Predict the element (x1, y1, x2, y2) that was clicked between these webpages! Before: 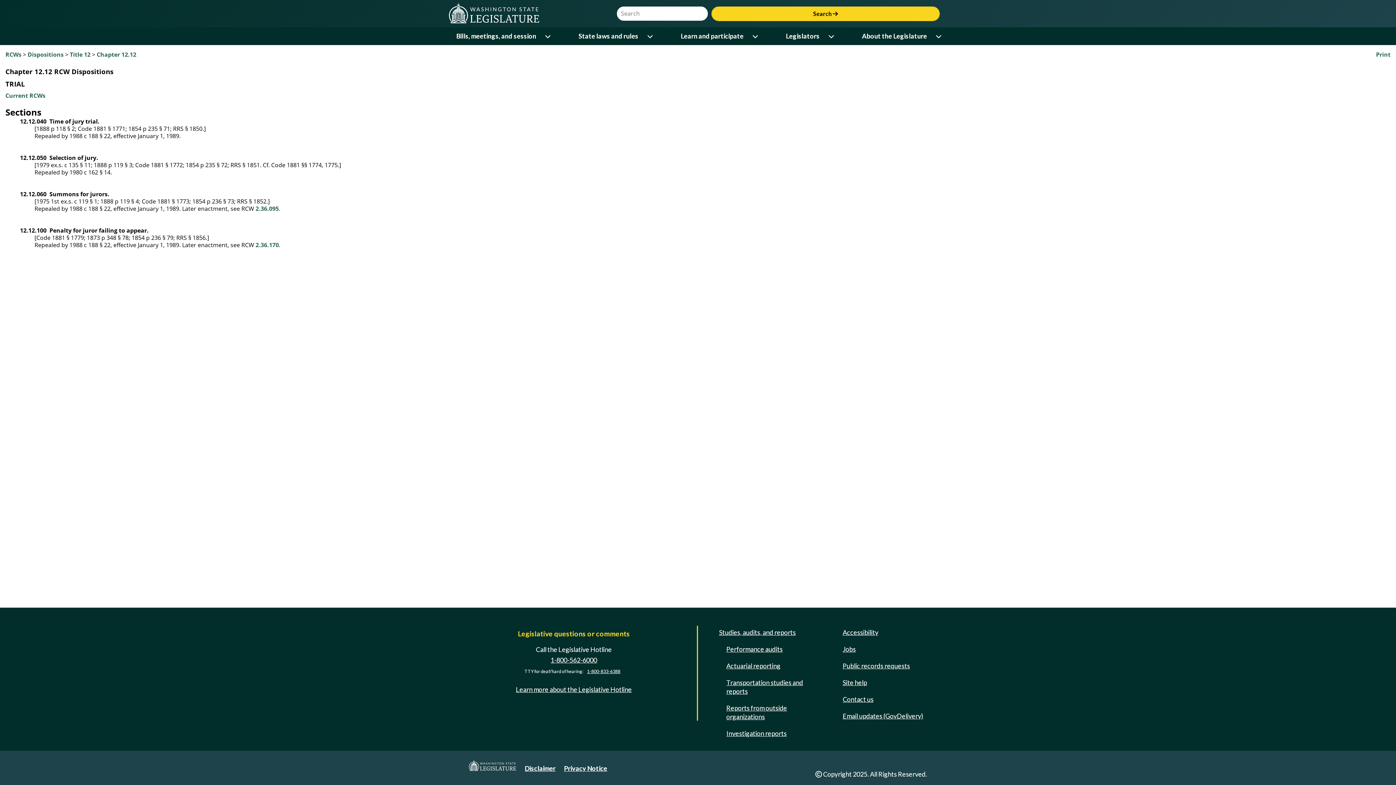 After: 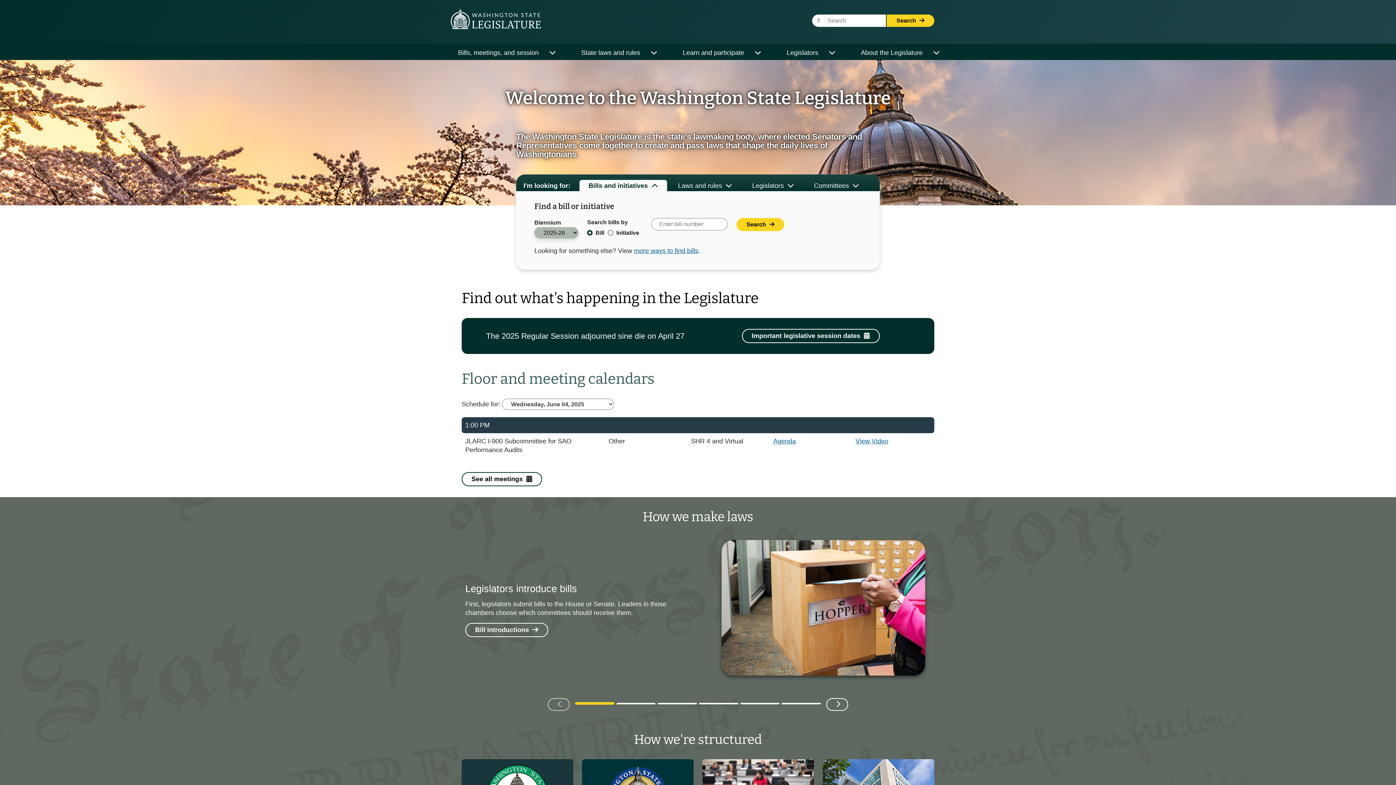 Action: bbox: (449, 18, 548, 26)